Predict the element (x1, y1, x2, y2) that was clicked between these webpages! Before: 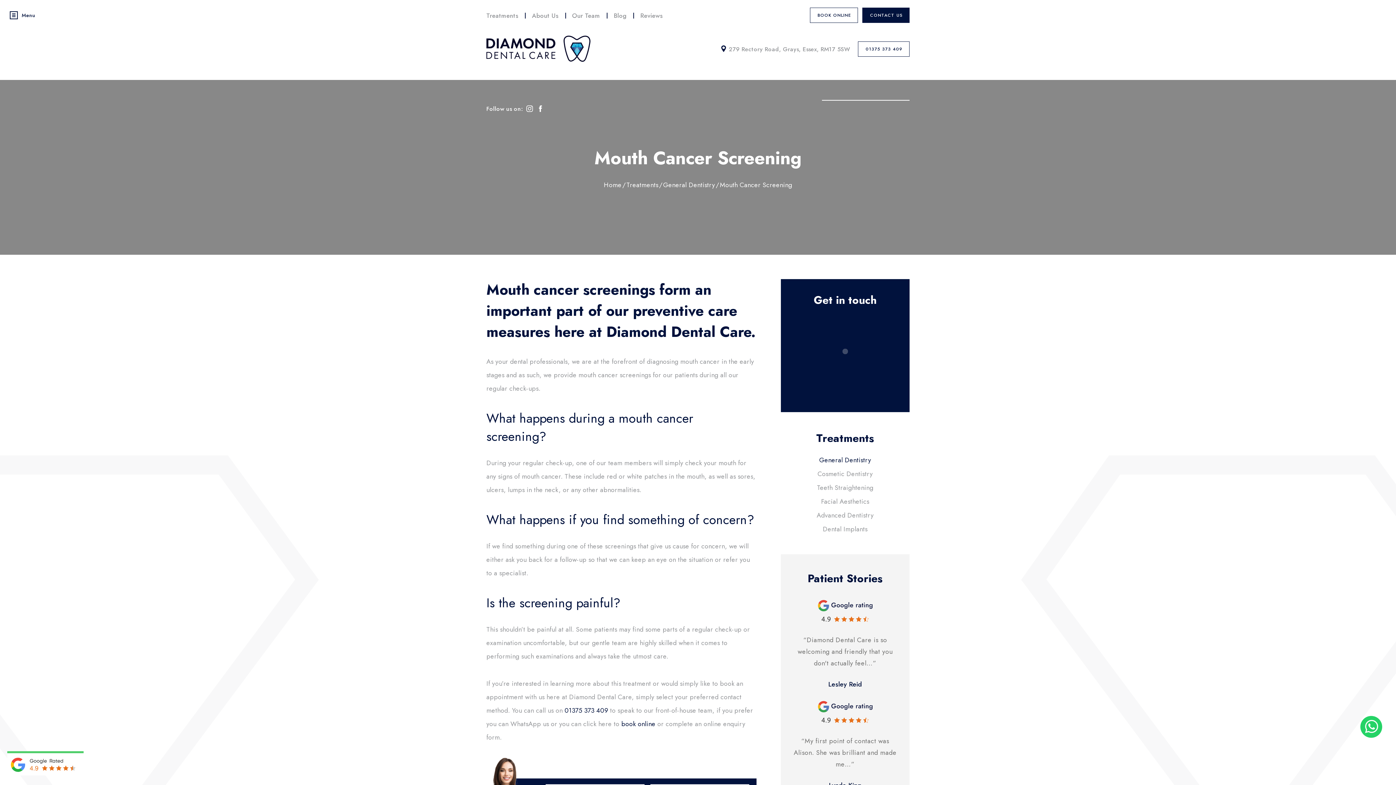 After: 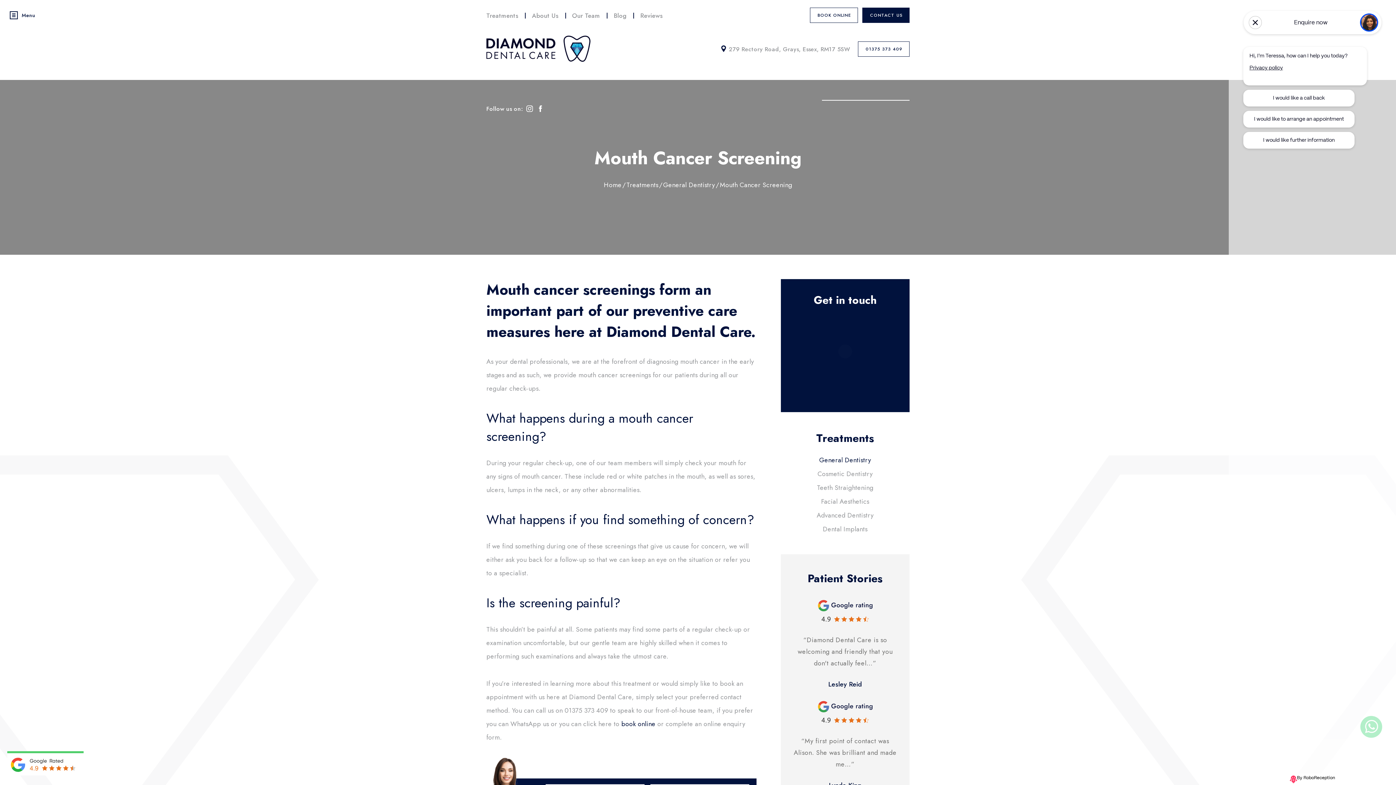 Action: bbox: (564, 706, 608, 715) label: 01375 373 409